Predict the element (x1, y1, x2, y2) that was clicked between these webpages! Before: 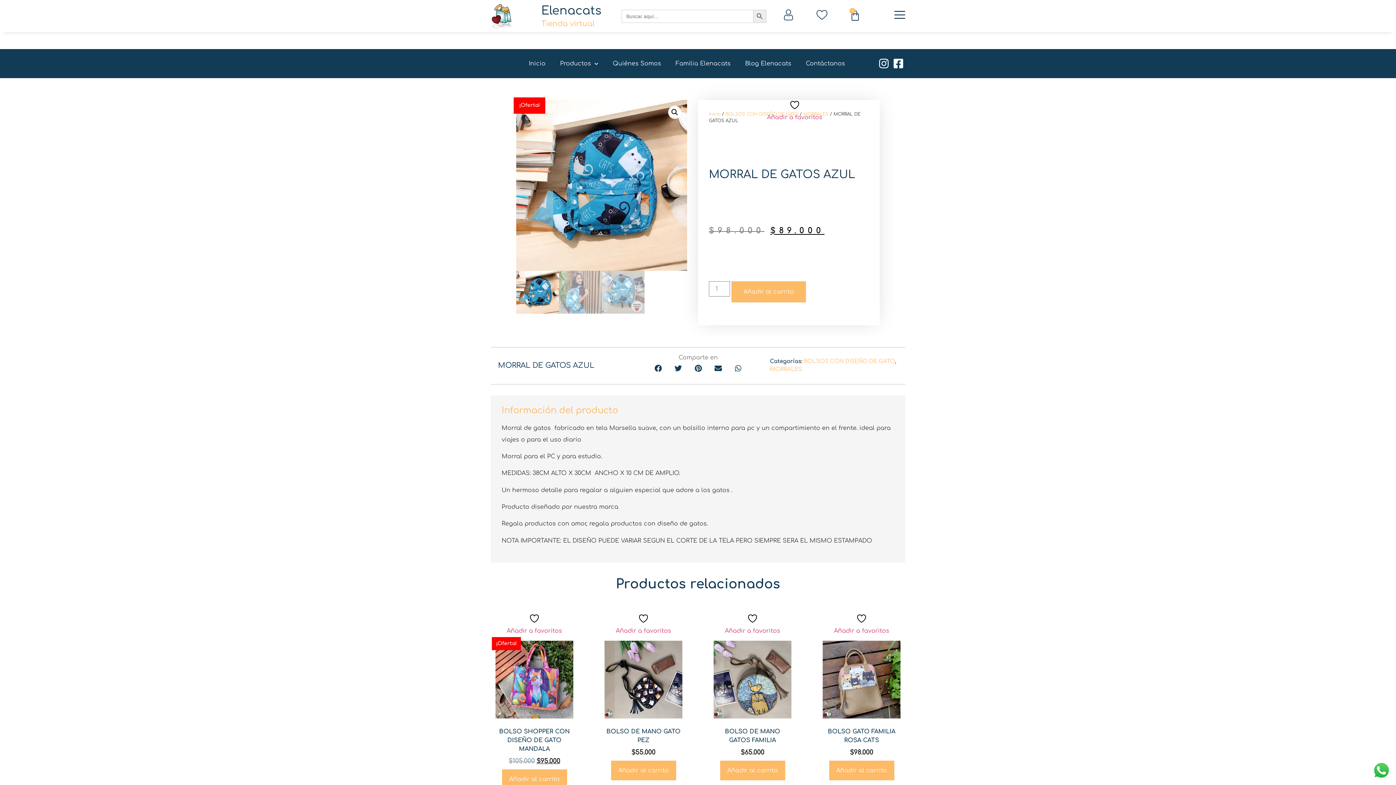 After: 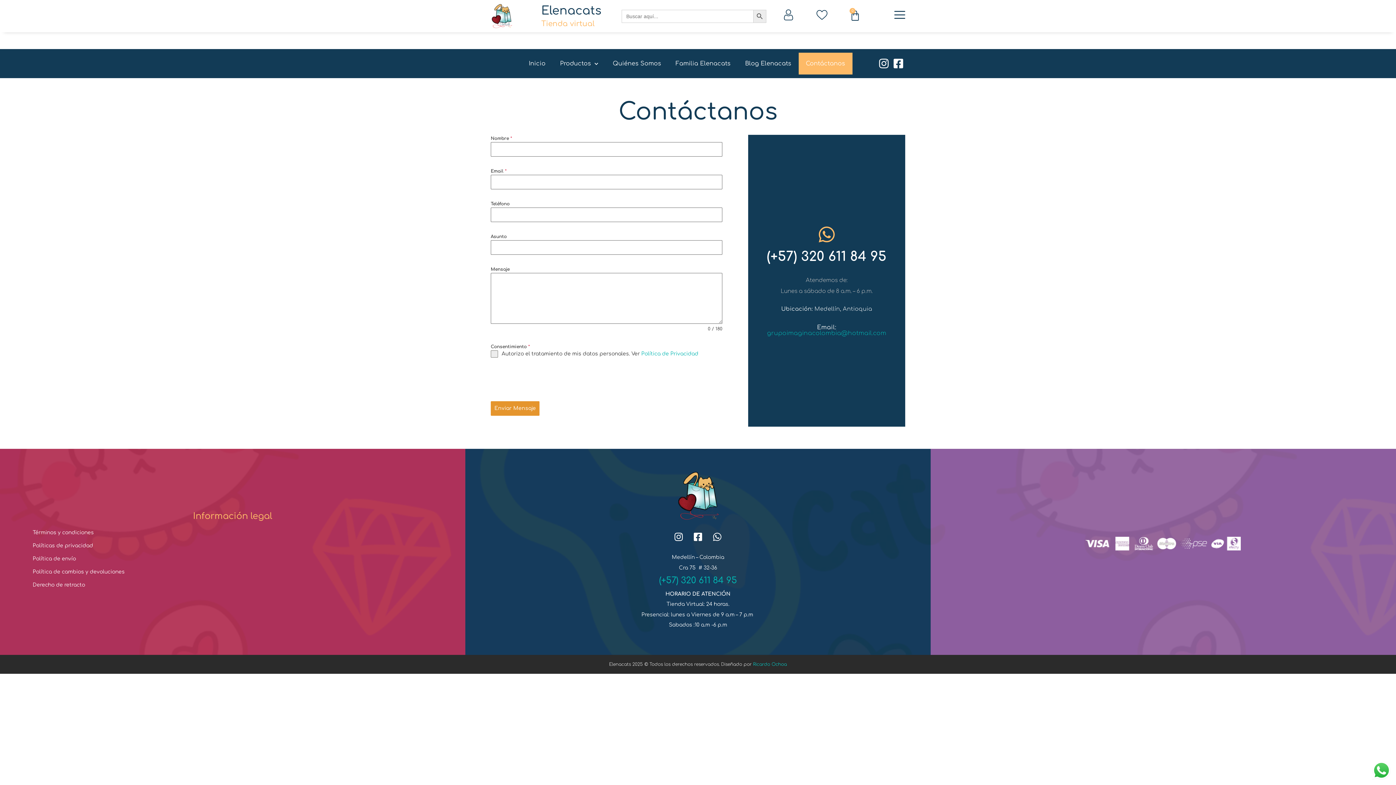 Action: label: Contáctanos bbox: (798, 52, 852, 74)